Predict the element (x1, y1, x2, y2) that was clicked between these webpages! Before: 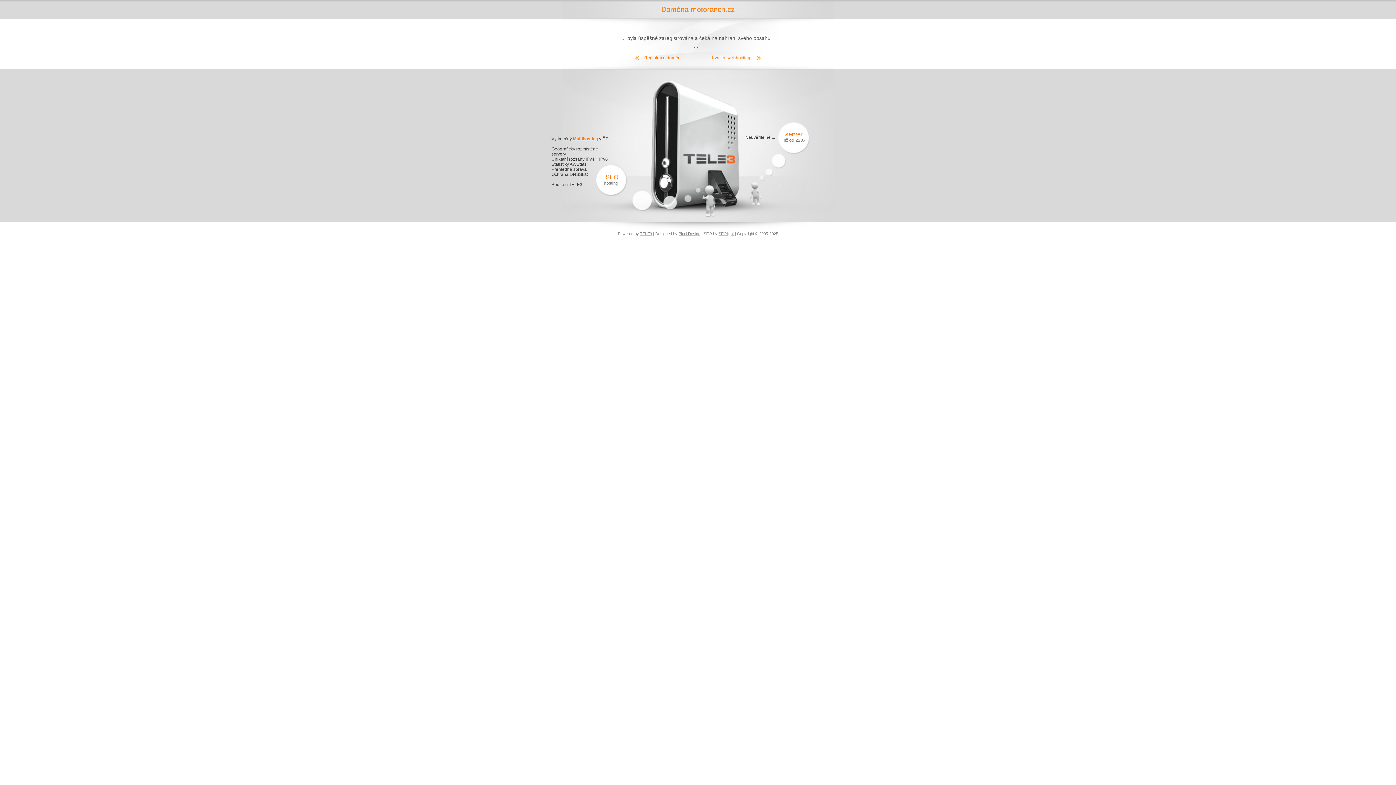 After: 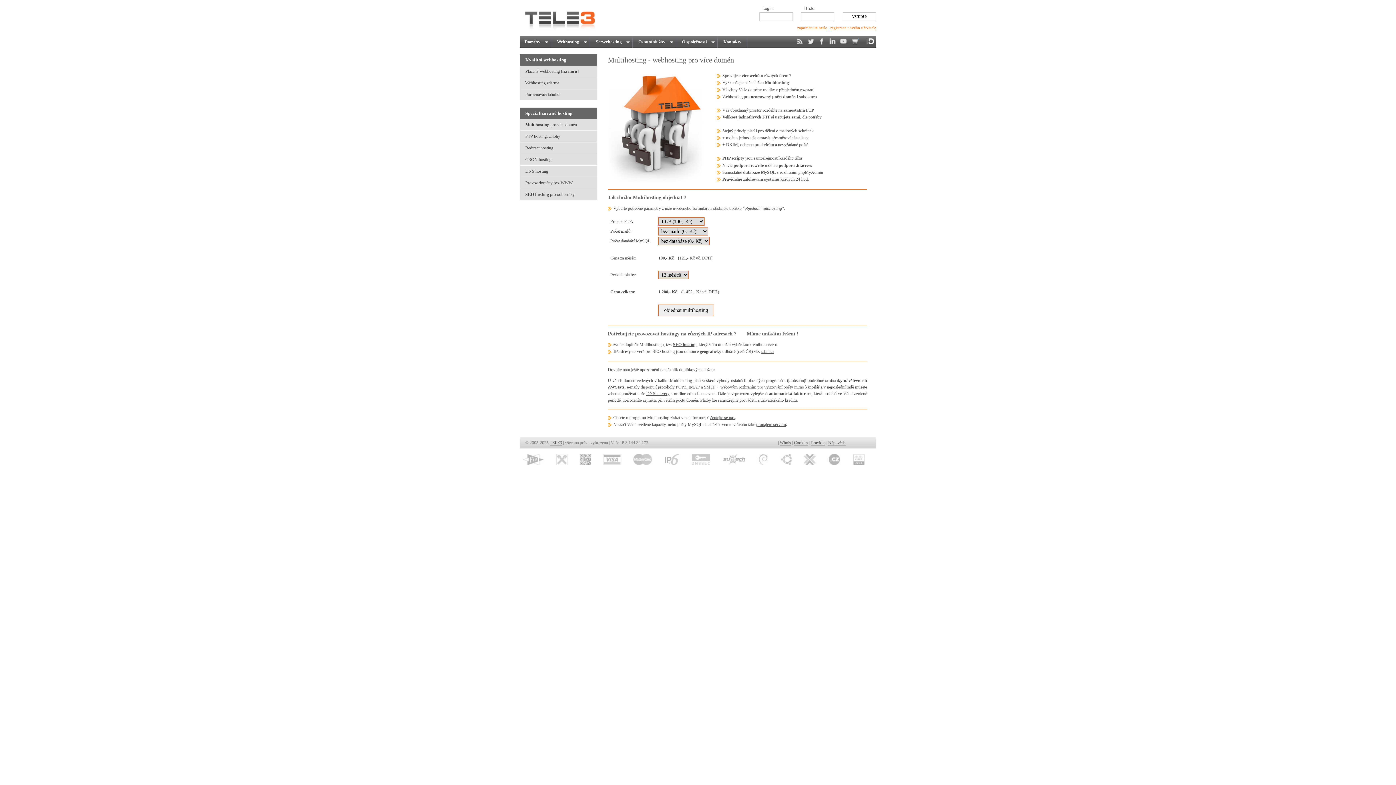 Action: label: Multihosting bbox: (573, 136, 598, 141)